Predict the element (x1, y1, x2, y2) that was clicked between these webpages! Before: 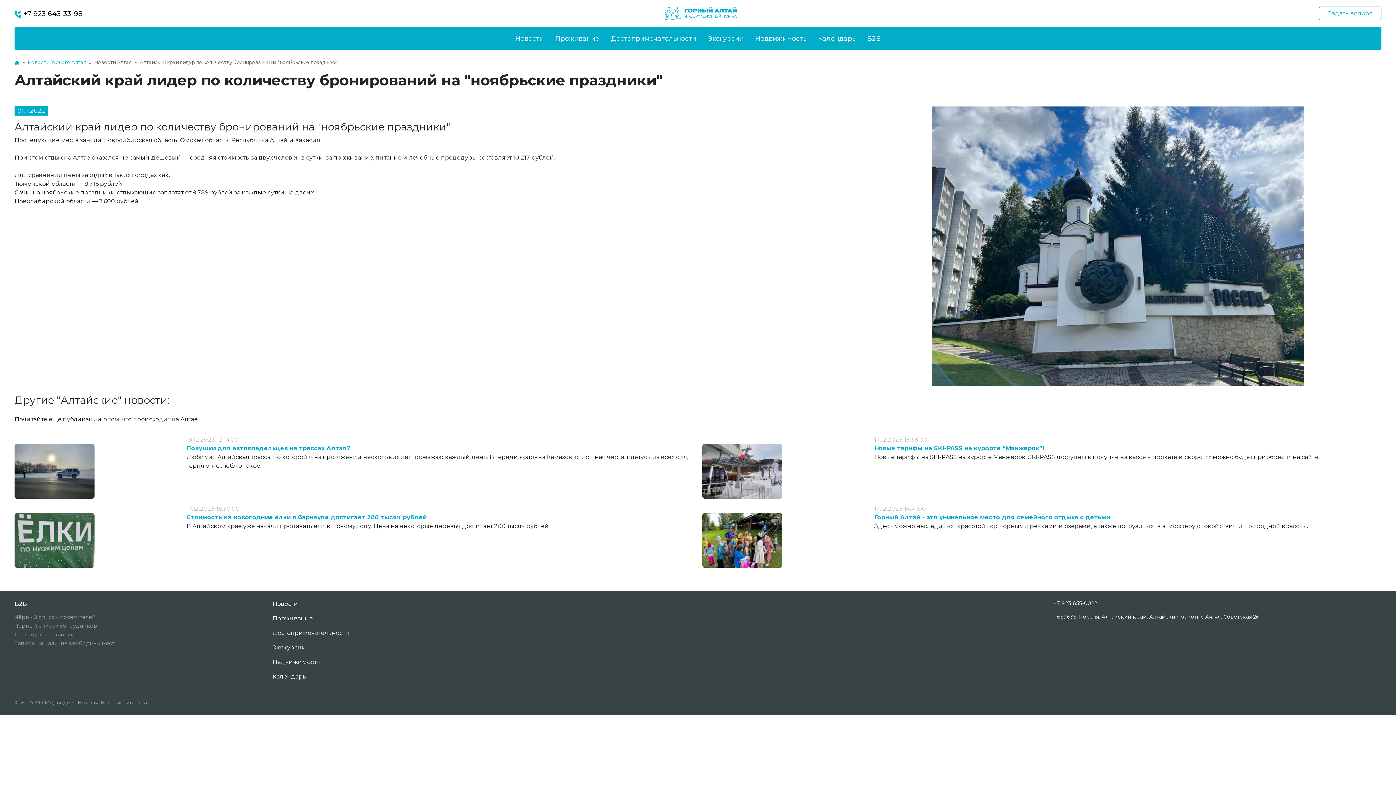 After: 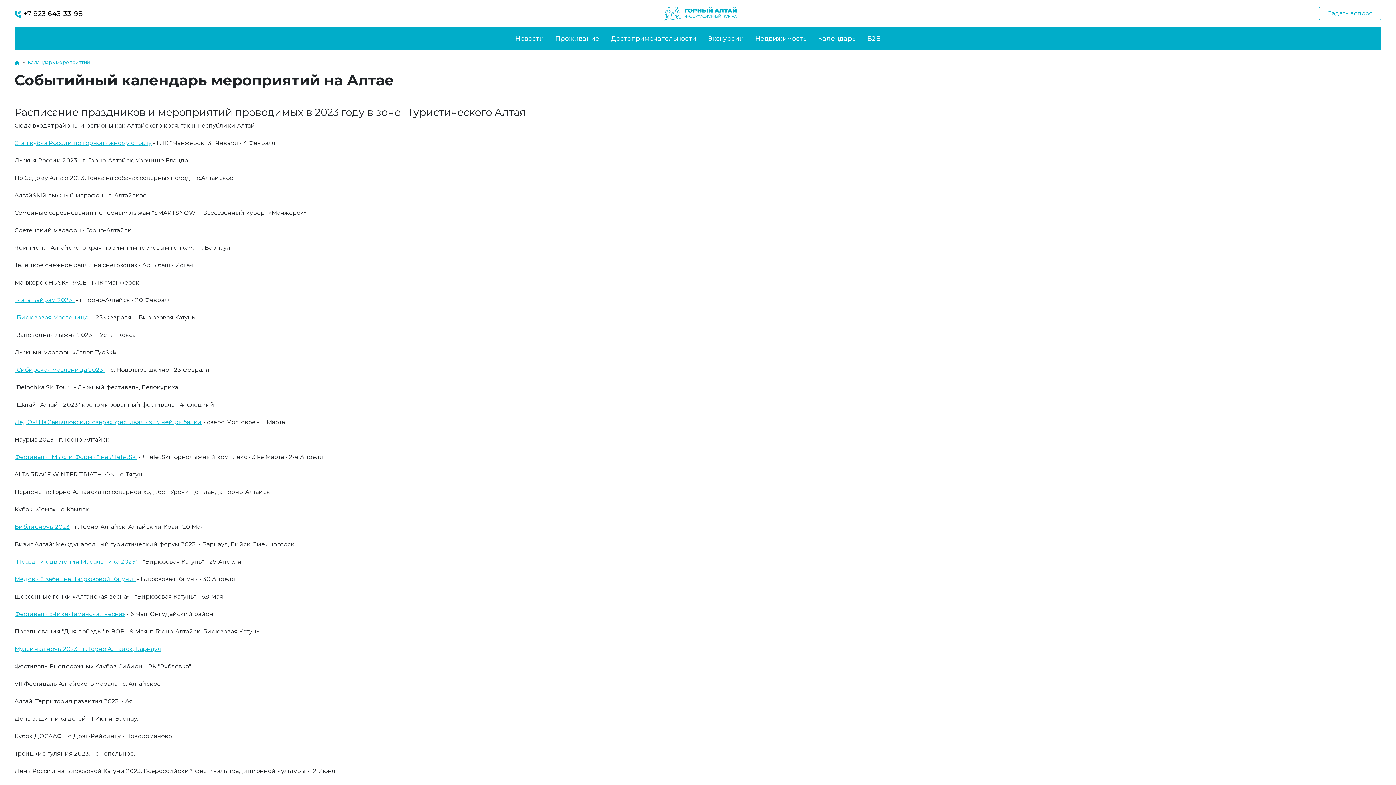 Action: label: Календарь bbox: (272, 672, 521, 681)